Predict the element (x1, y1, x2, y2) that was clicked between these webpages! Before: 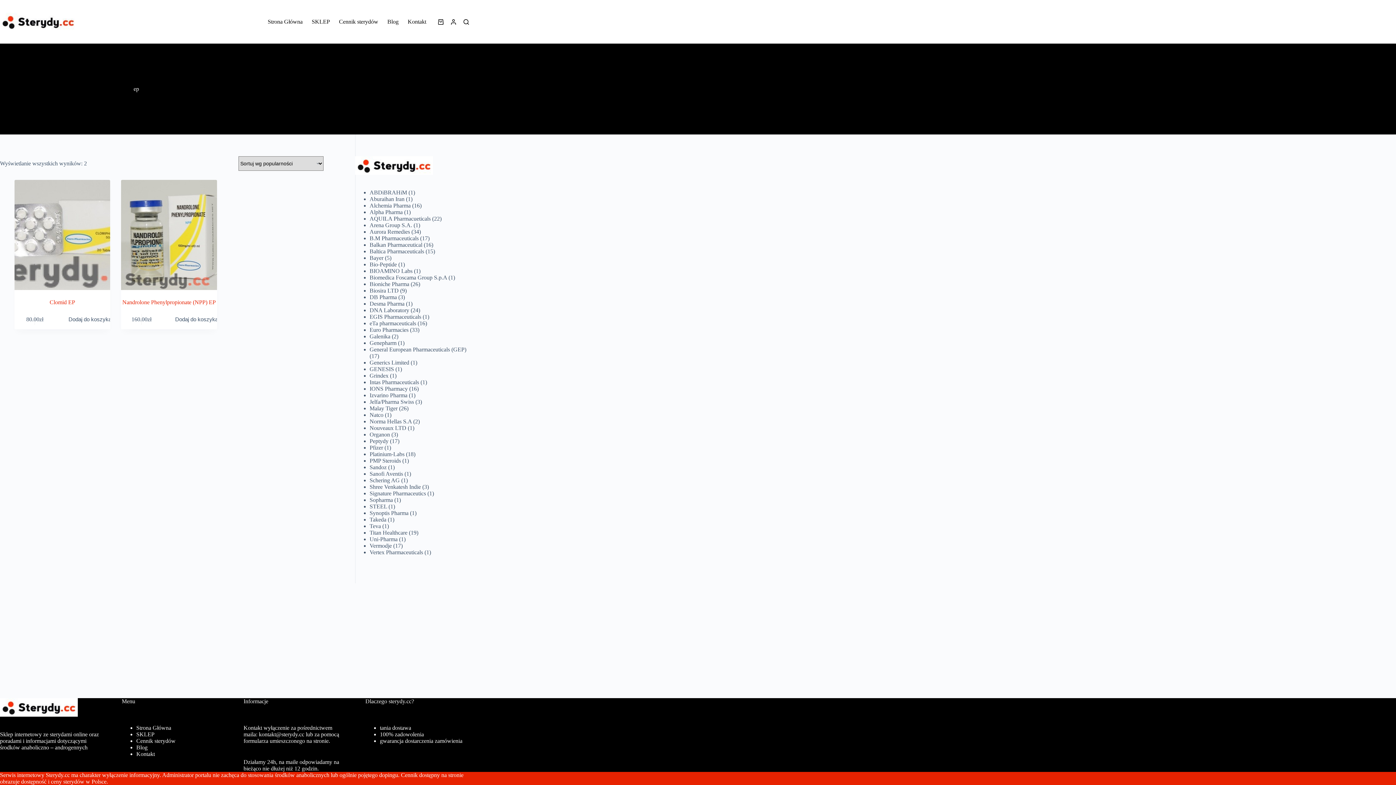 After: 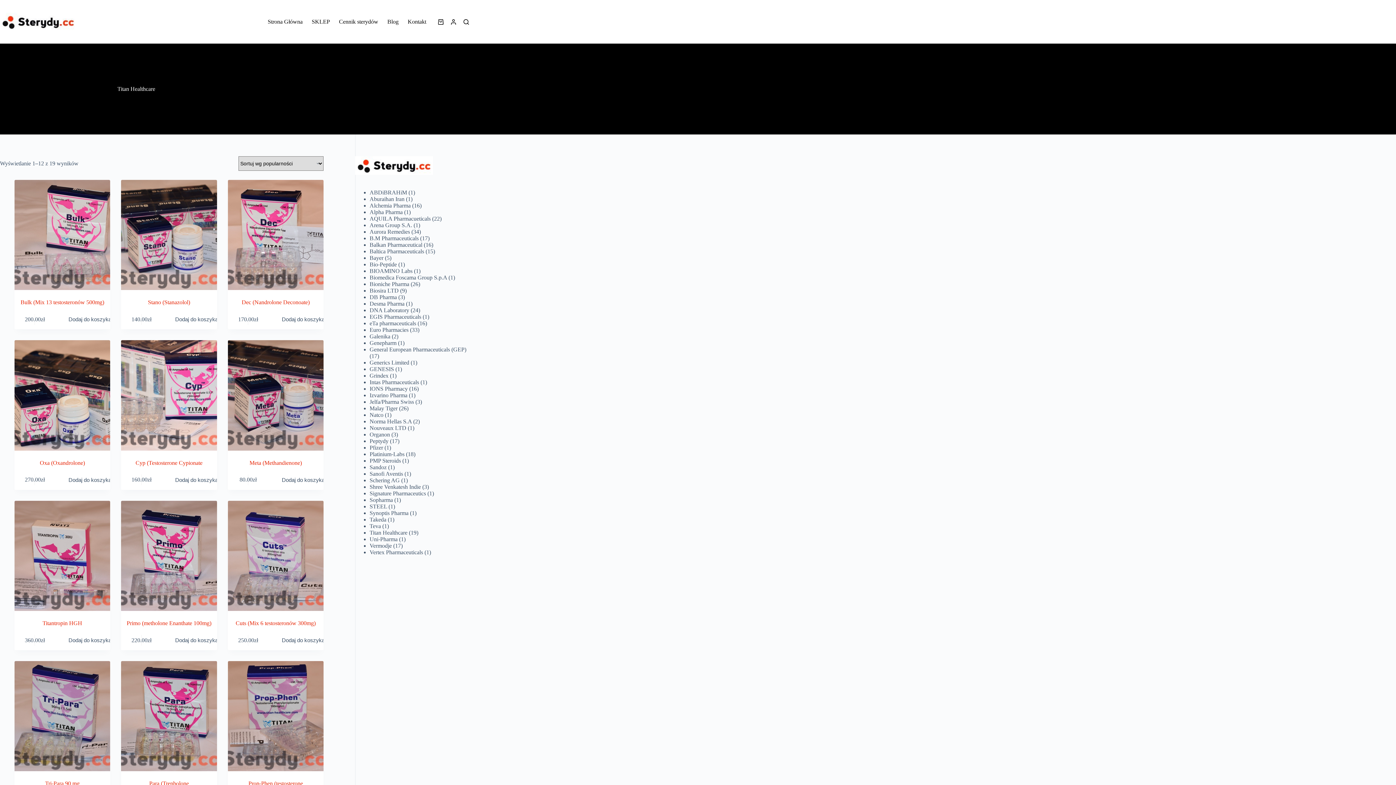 Action: bbox: (369, 529, 407, 536) label: Titan Healthcare